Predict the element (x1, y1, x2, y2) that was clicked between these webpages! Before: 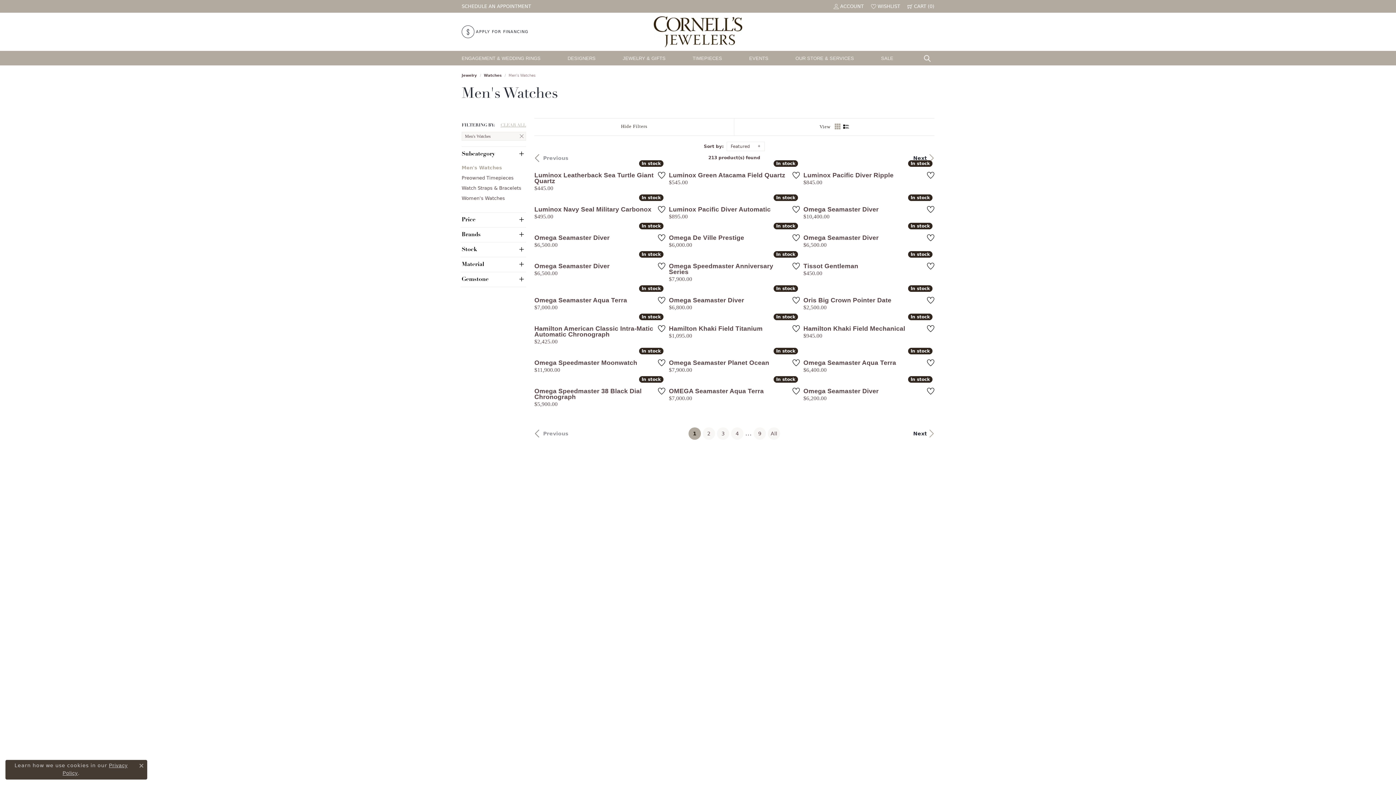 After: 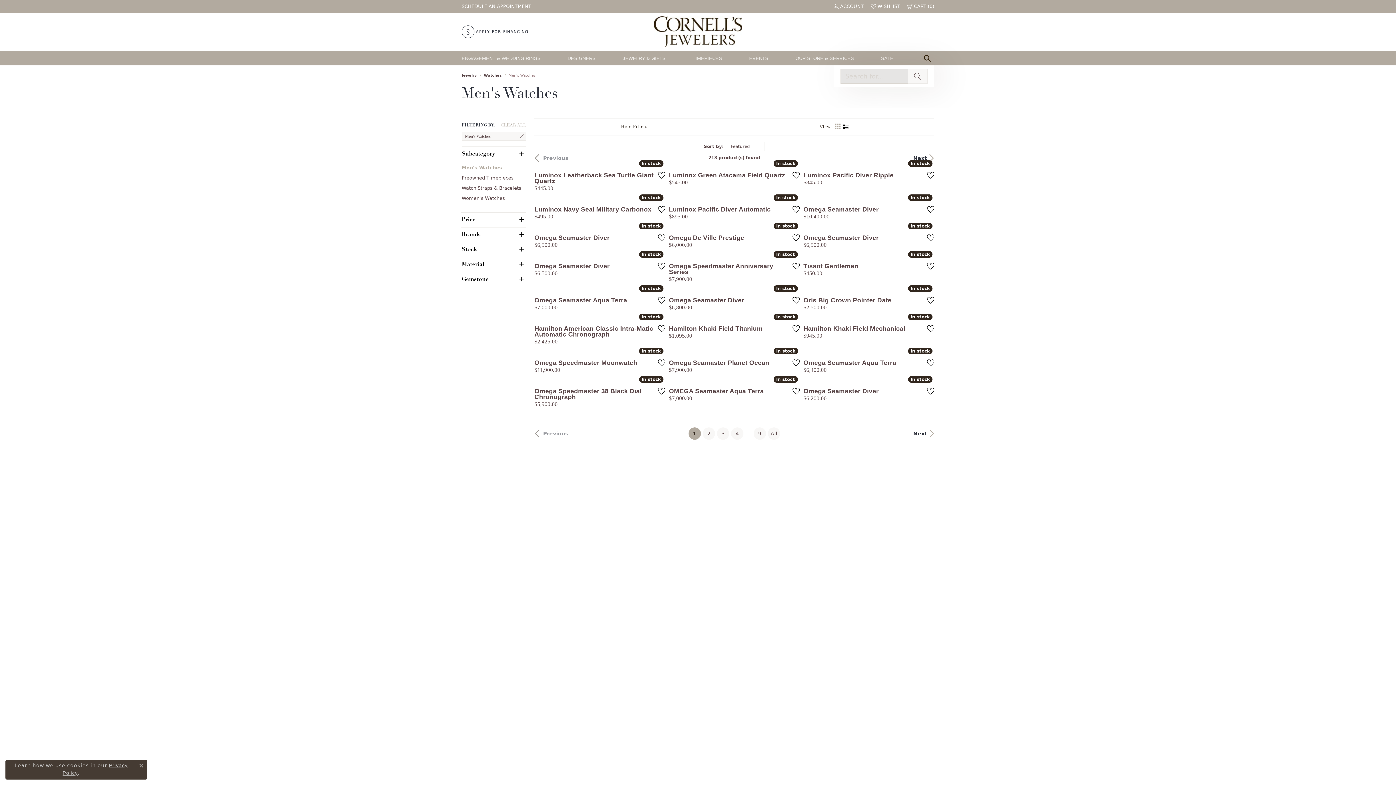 Action: bbox: (924, 50, 934, 65)